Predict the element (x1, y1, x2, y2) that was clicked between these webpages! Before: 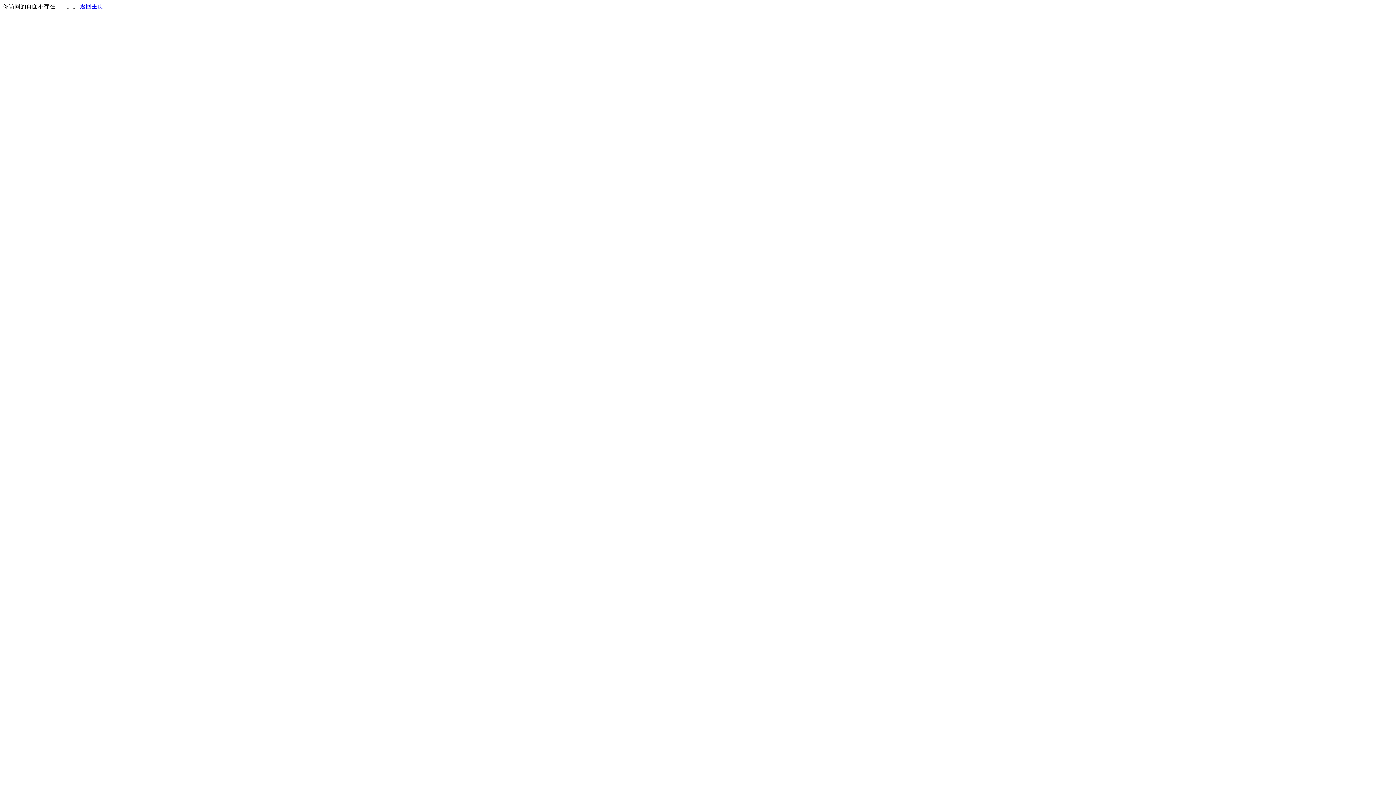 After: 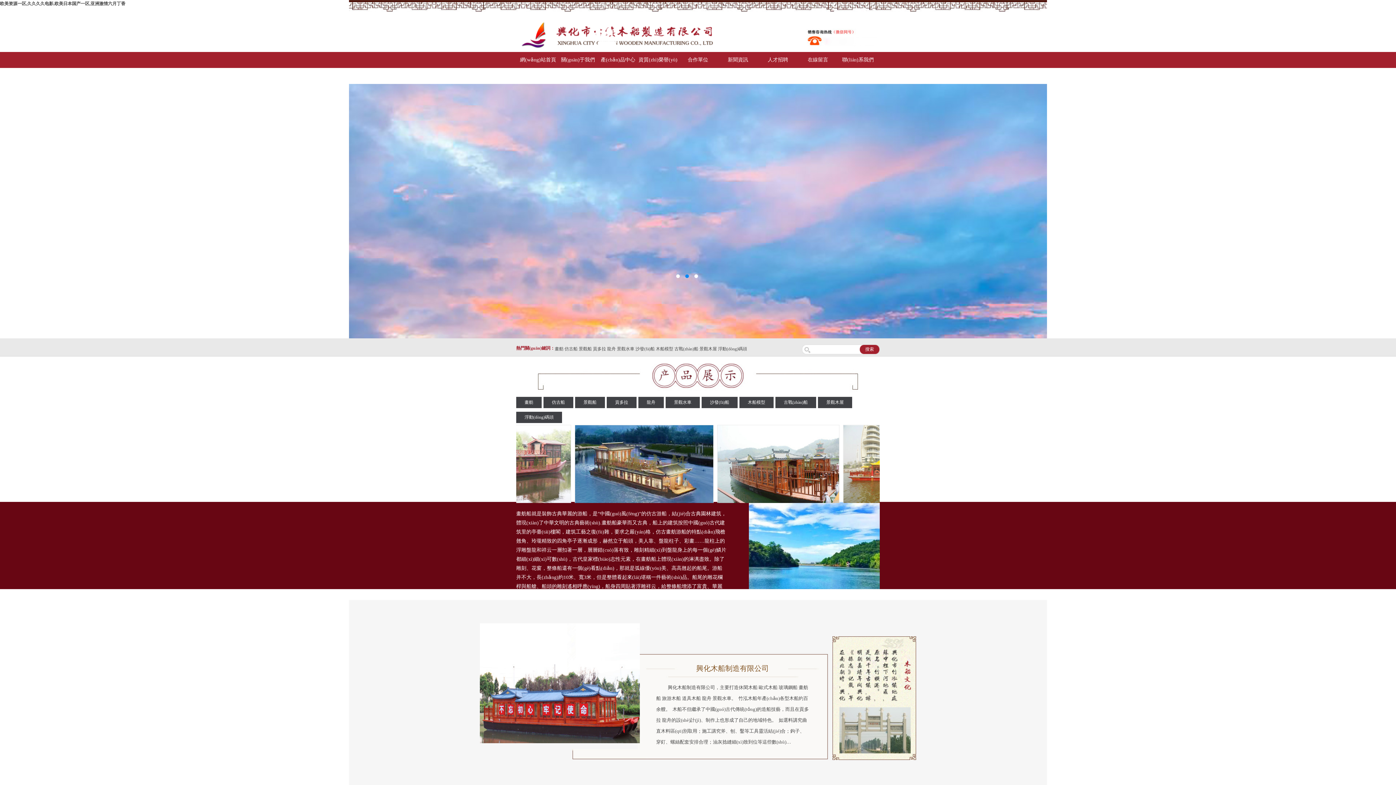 Action: bbox: (80, 3, 103, 9) label: 返回主页